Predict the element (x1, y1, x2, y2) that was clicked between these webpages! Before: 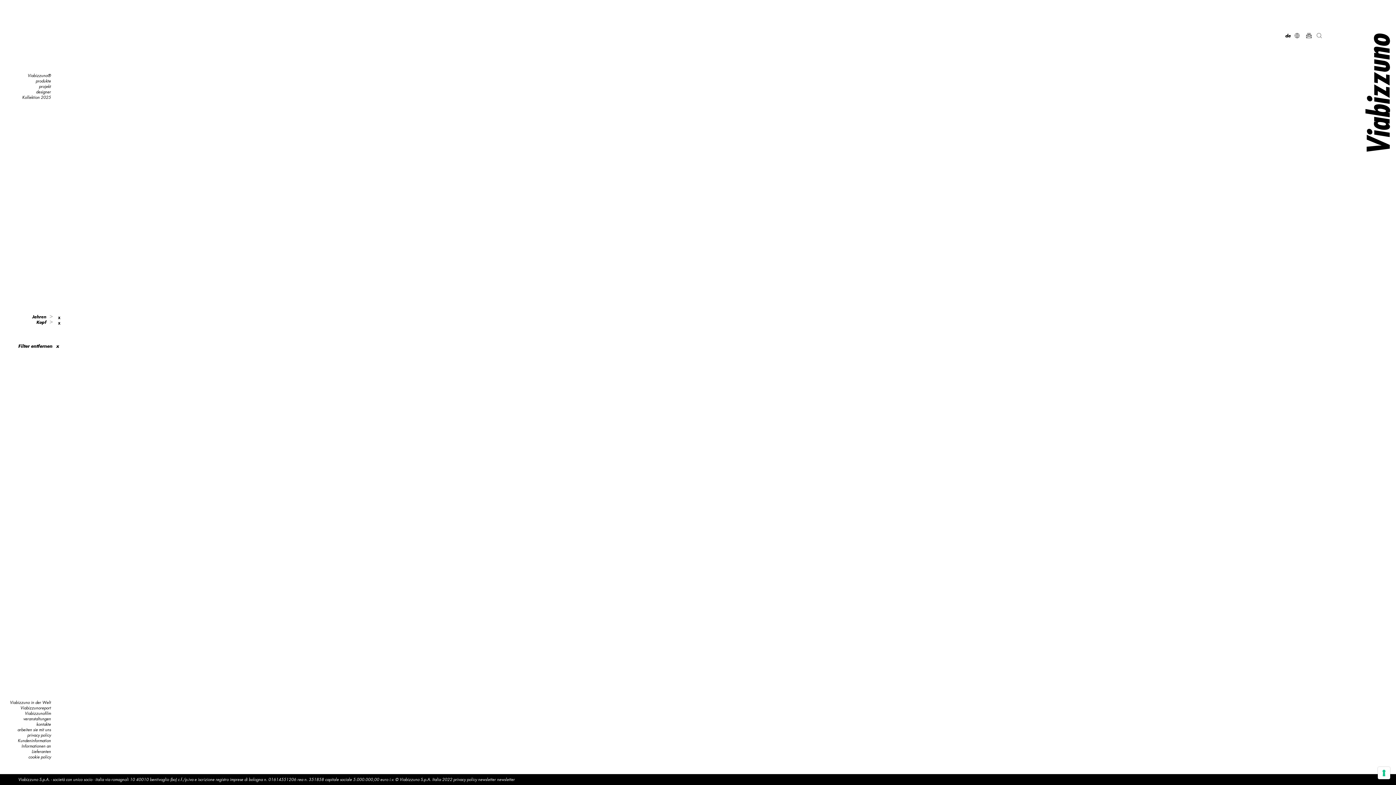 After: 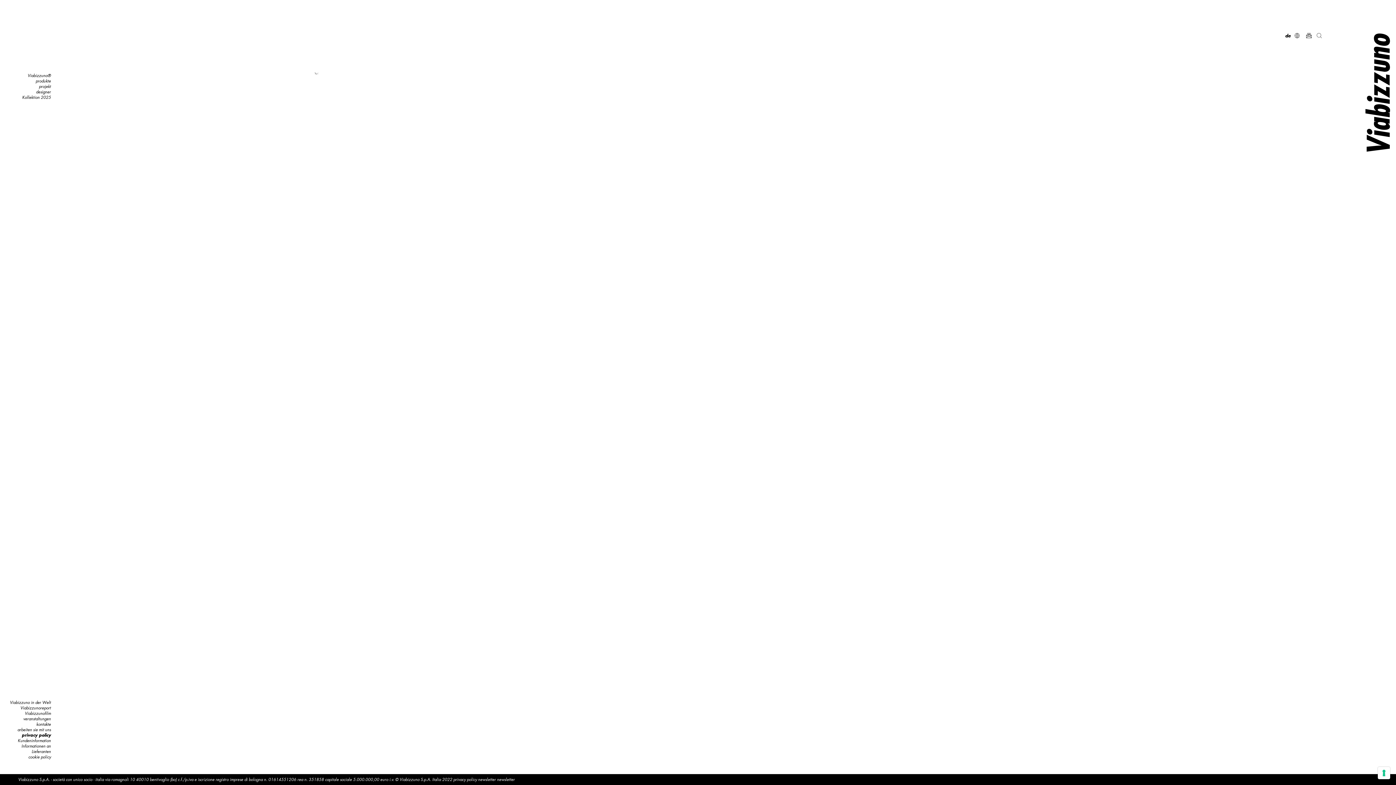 Action: label: privacy policy bbox: (27, 732, 50, 738)